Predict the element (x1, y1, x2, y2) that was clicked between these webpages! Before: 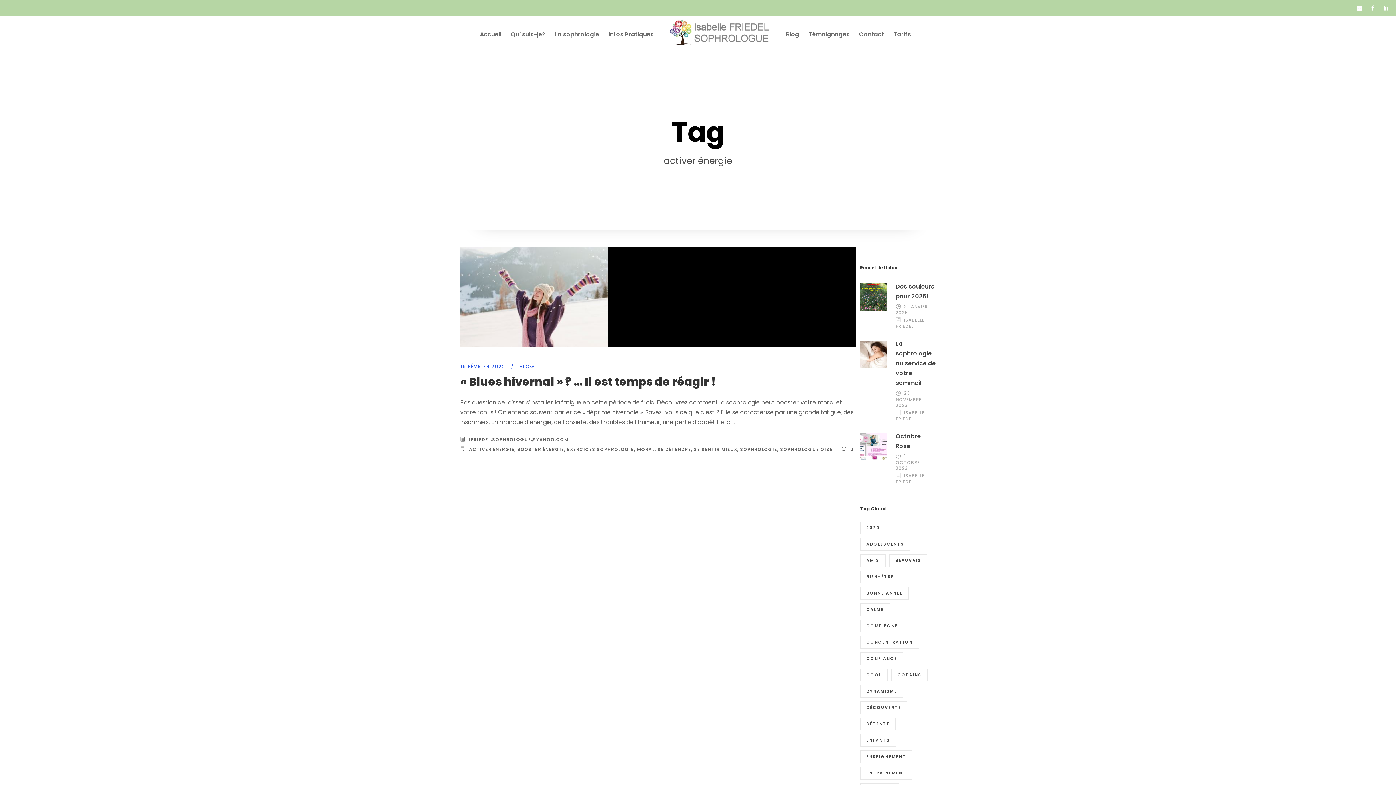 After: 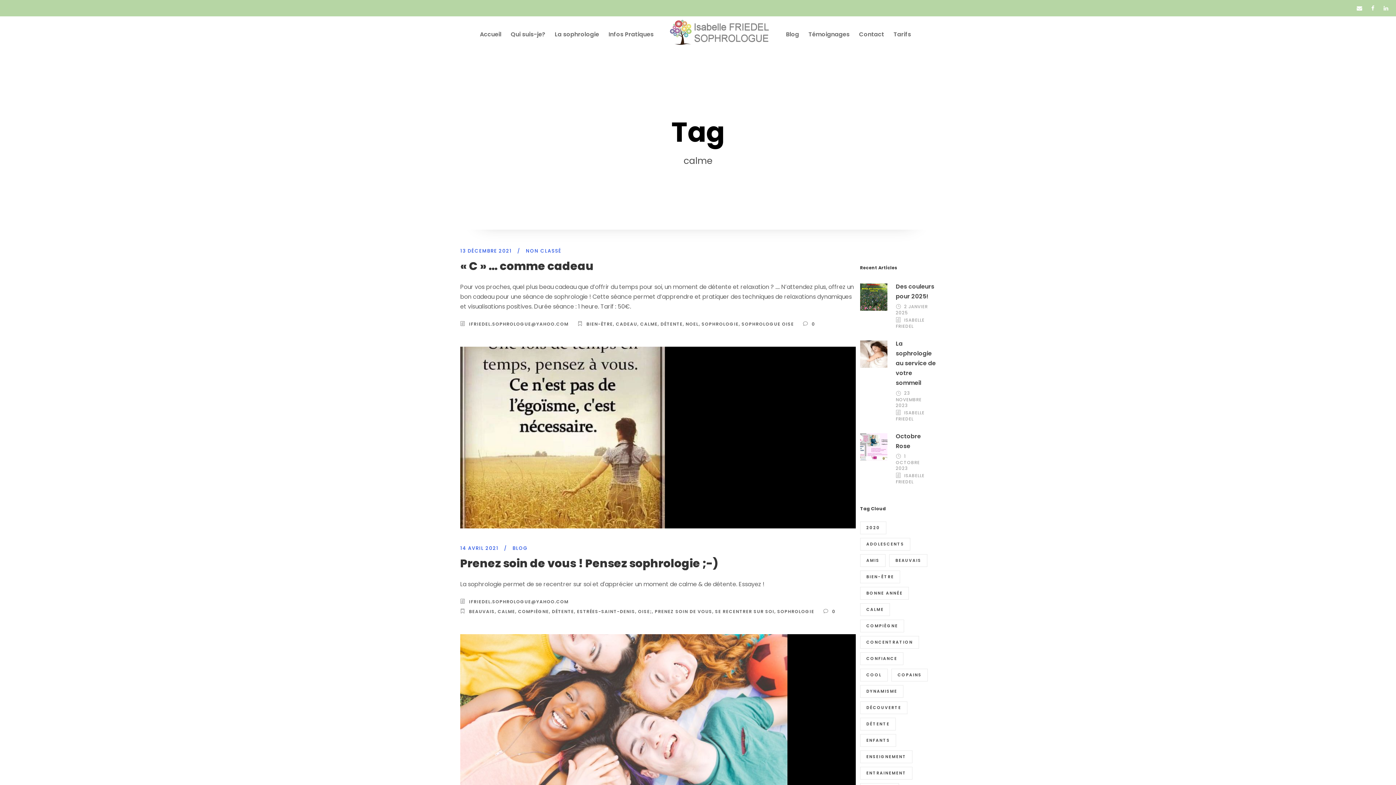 Action: bbox: (860, 603, 890, 616) label: calme (4 éléments)